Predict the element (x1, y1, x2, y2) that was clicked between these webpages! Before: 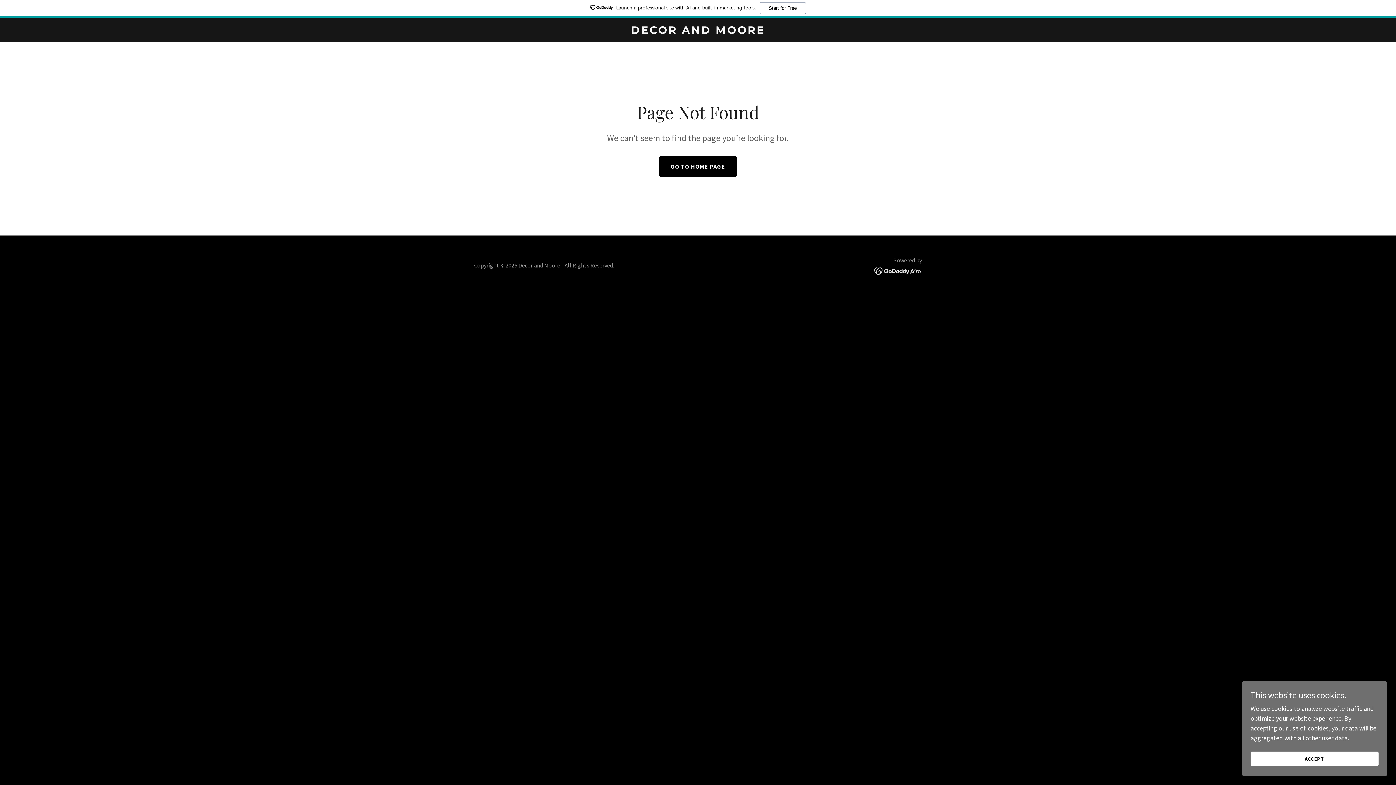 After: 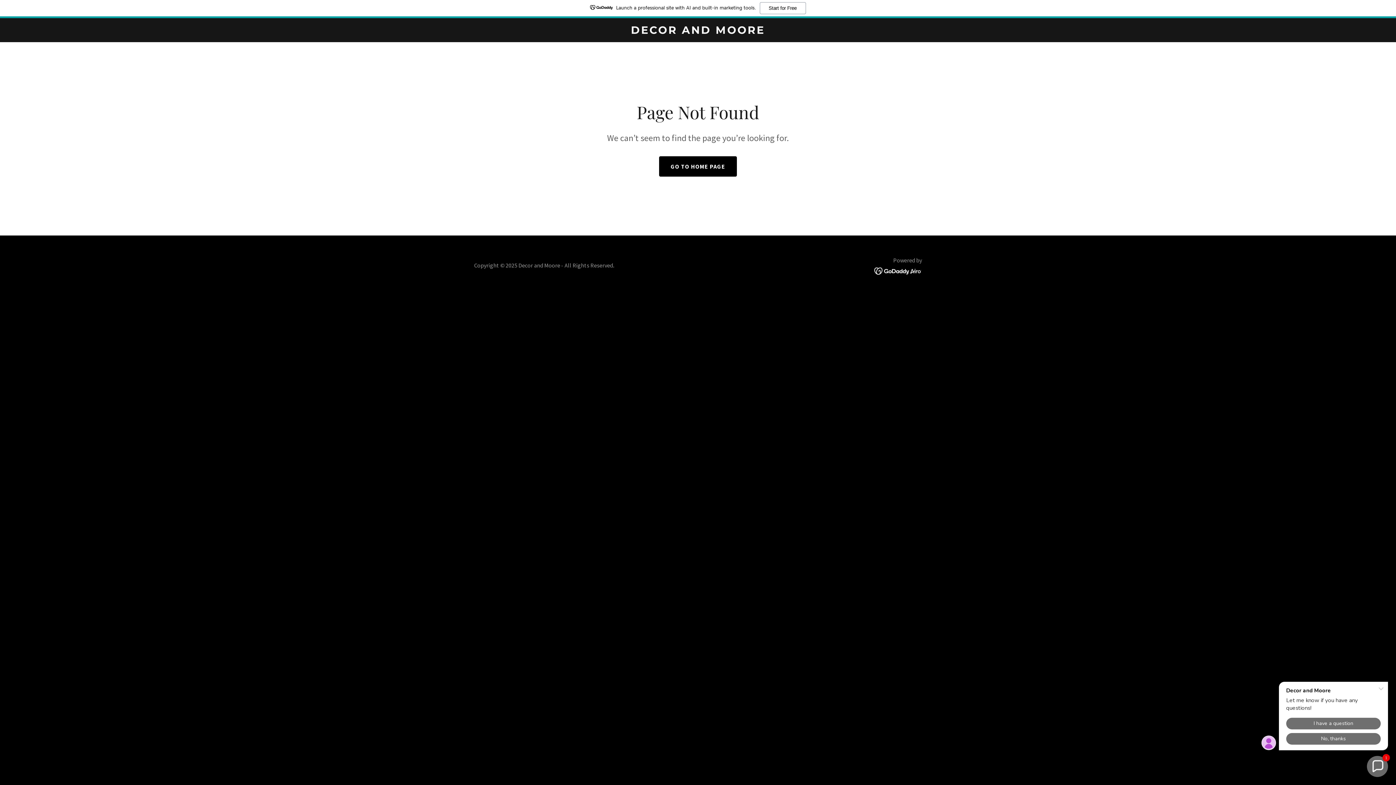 Action: bbox: (1250, 752, 1378, 766) label: ACCEPT